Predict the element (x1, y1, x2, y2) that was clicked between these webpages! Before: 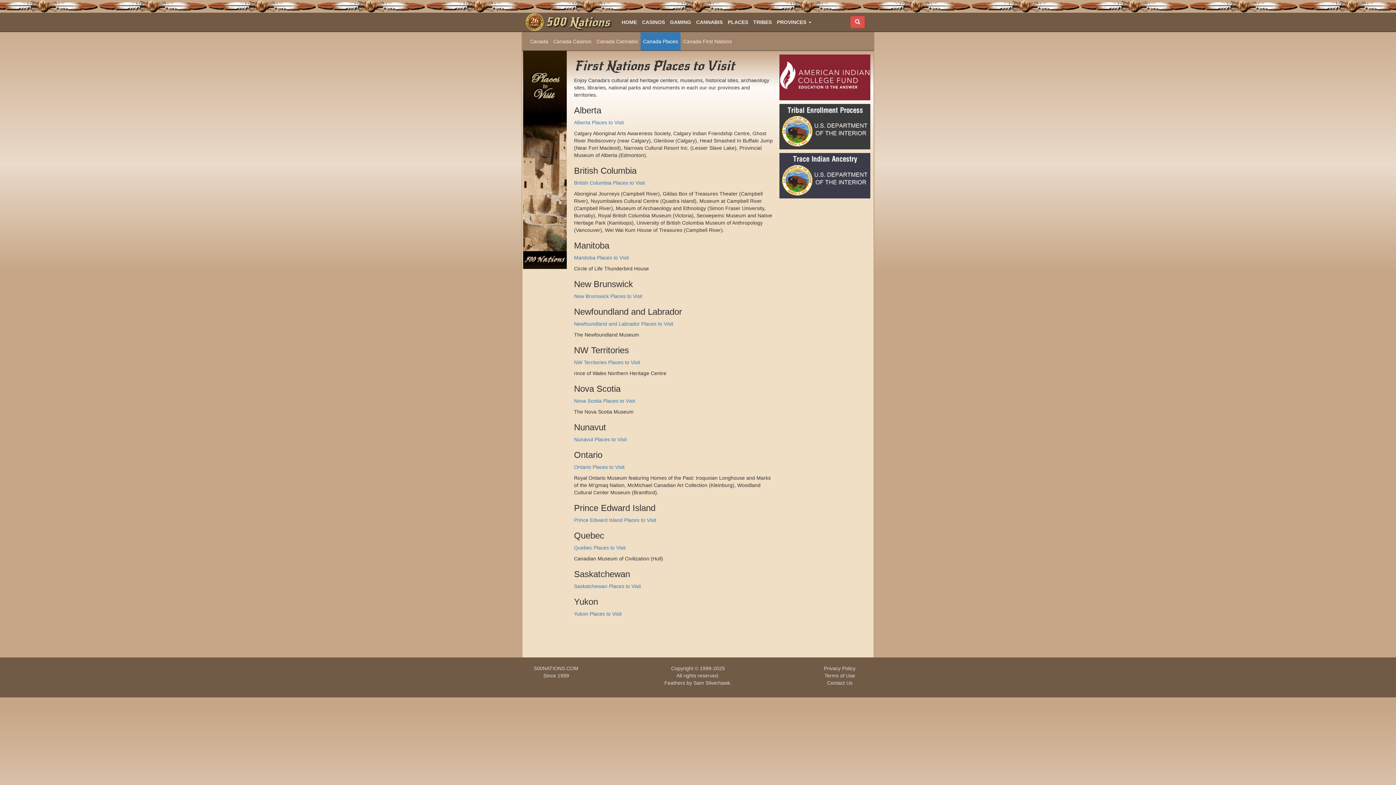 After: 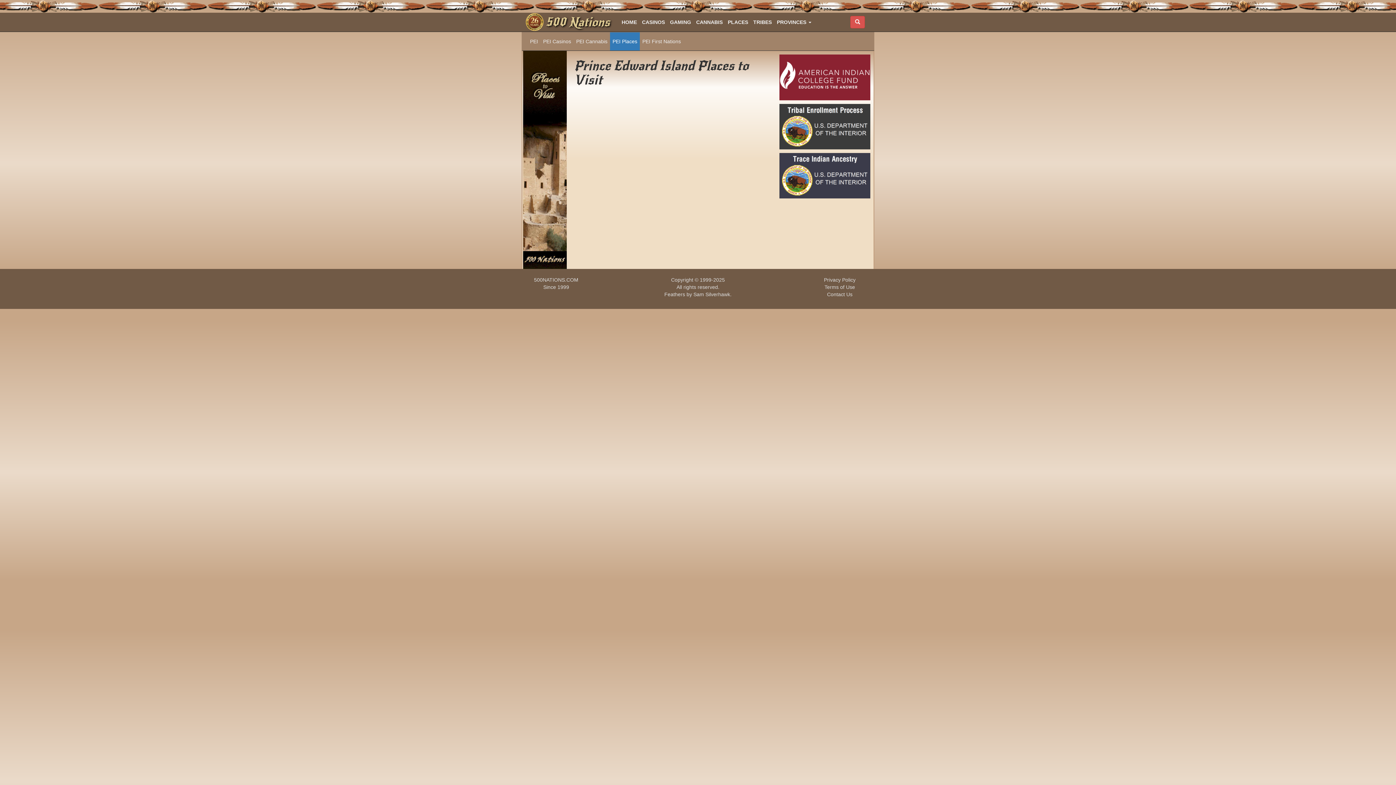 Action: label: Prince Edward Island Places to Visit bbox: (574, 517, 656, 523)